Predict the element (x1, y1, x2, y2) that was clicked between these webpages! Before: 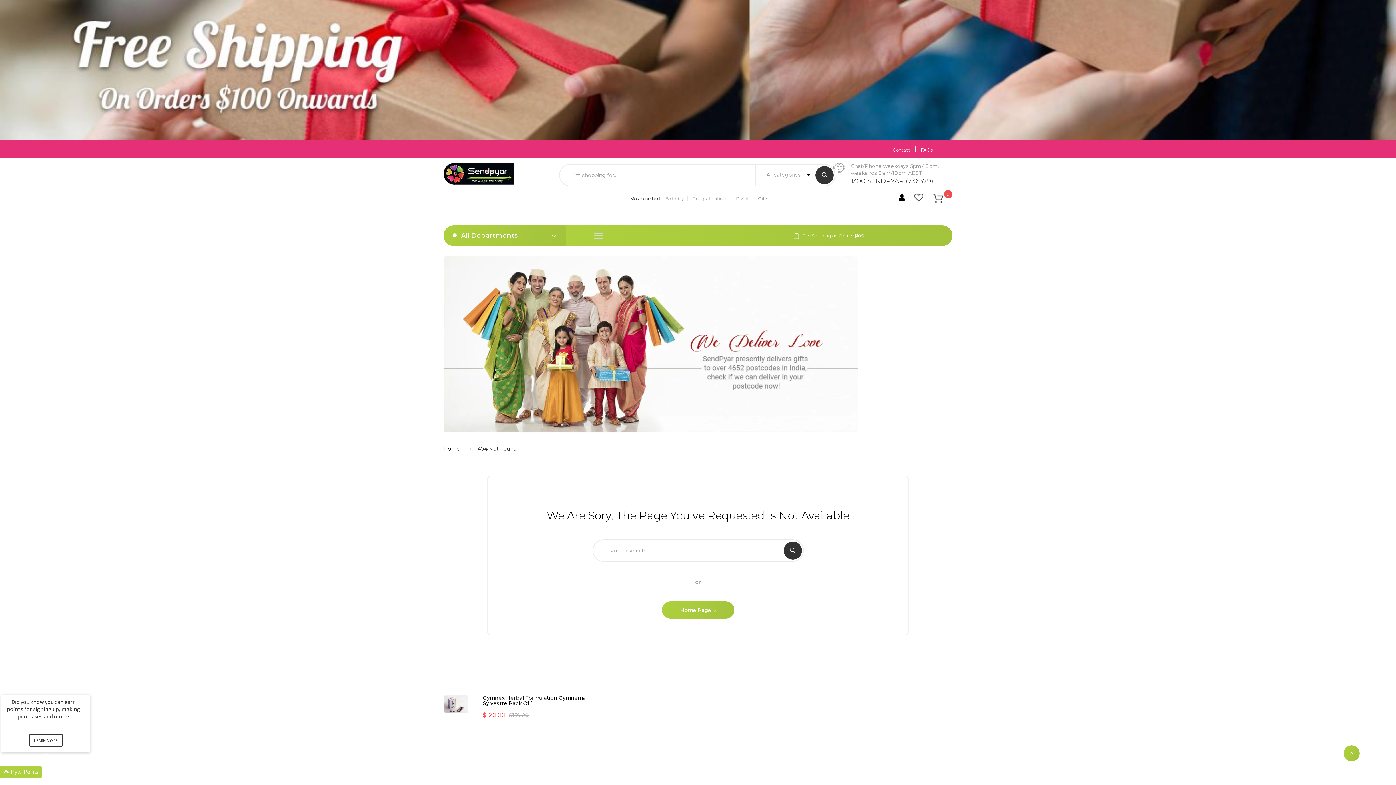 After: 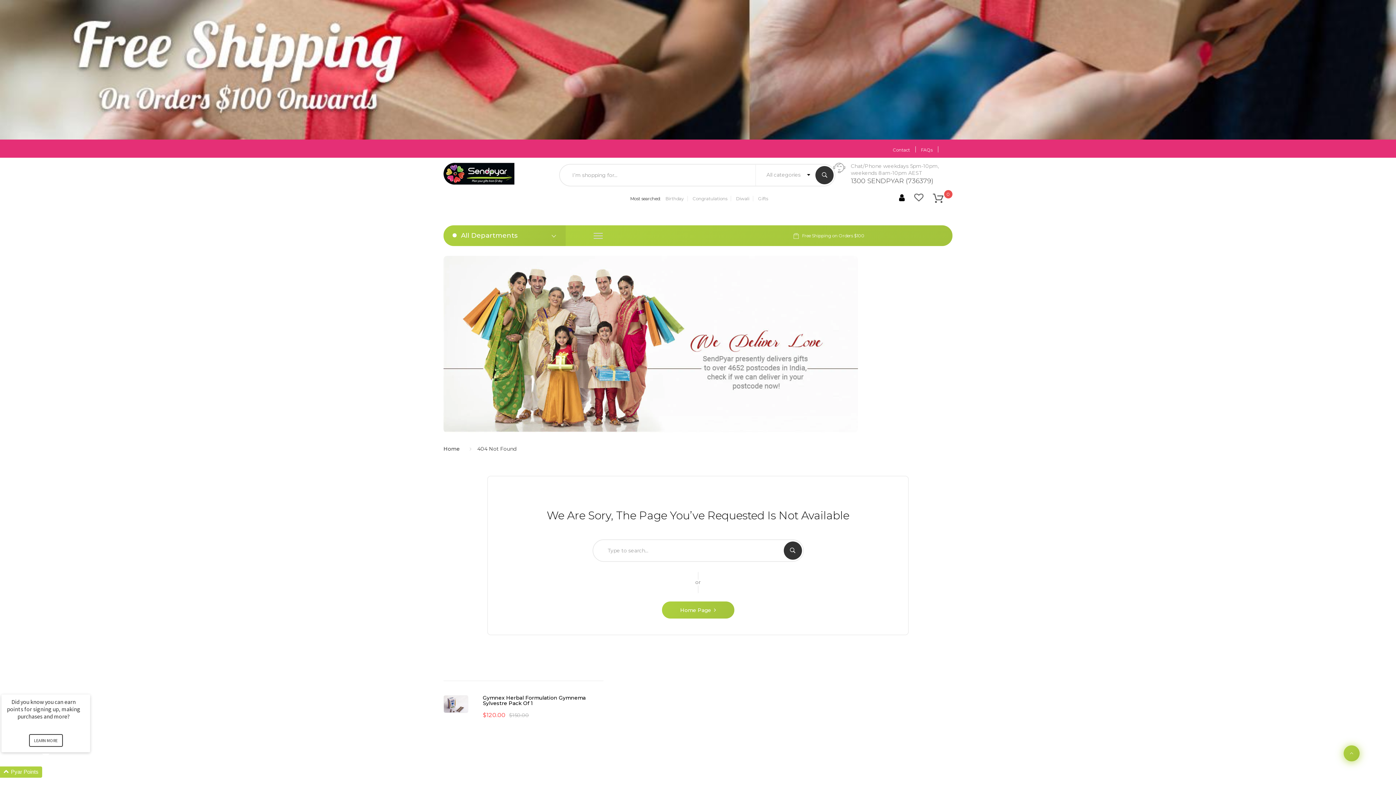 Action: bbox: (1344, 745, 1360, 761)